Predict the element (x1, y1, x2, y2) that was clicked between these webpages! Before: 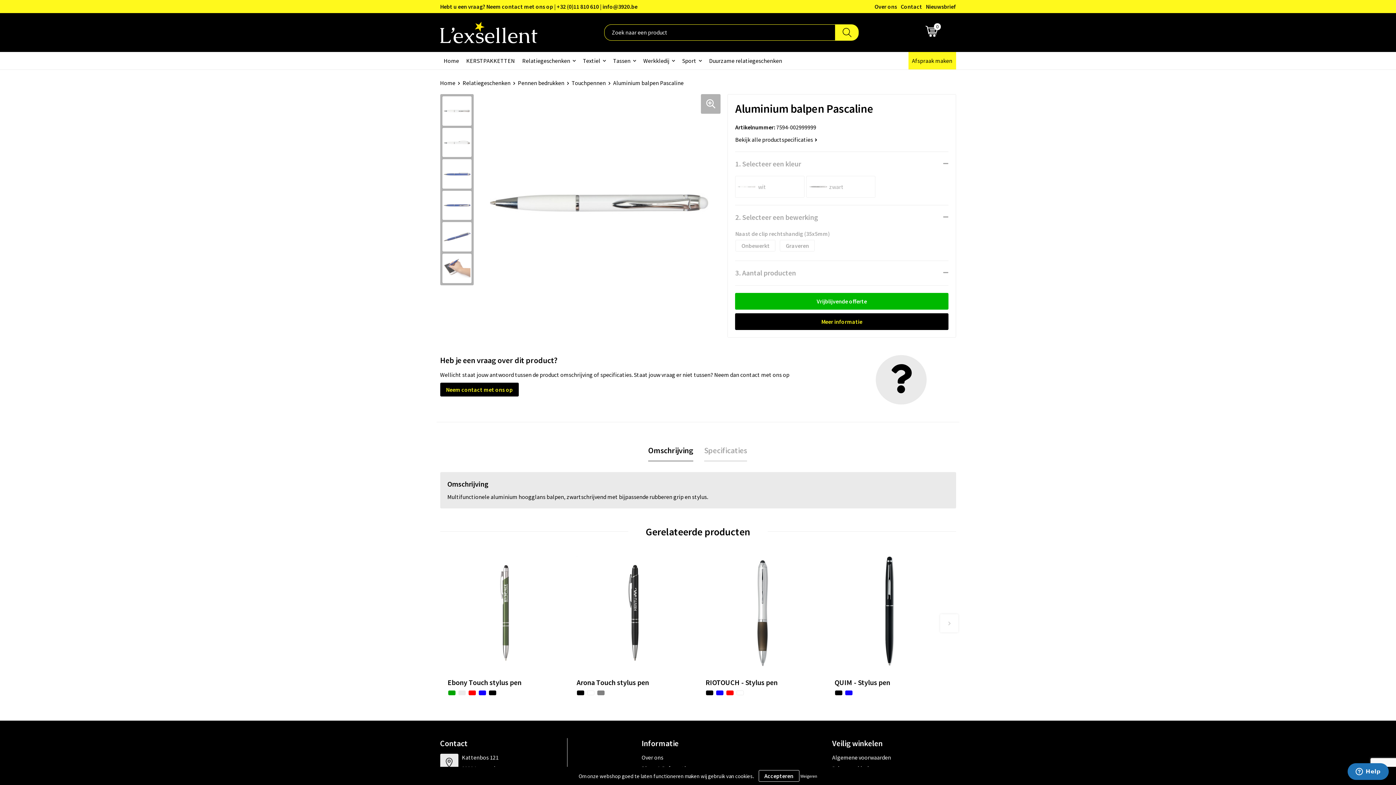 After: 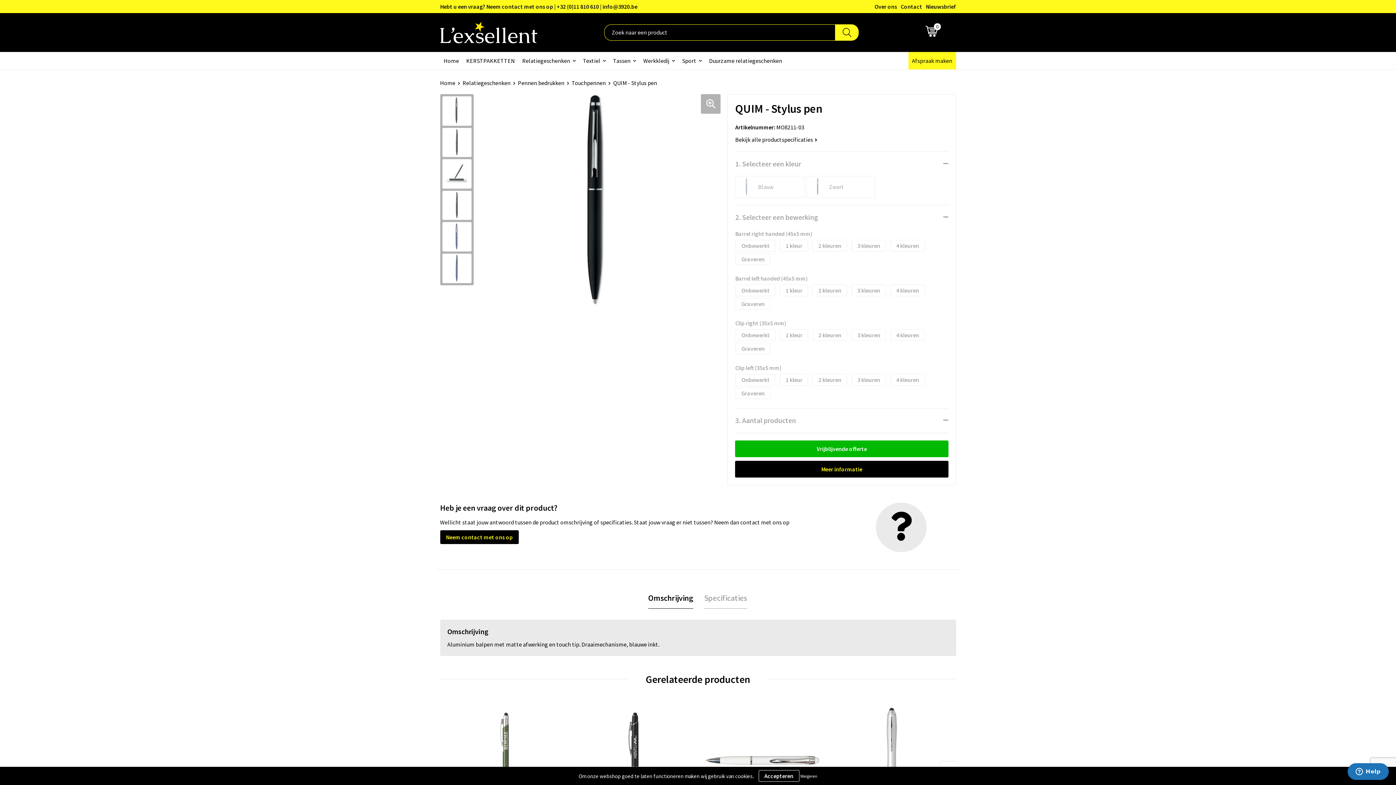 Action: label: QUIM - Stylus pen bbox: (834, 679, 890, 686)